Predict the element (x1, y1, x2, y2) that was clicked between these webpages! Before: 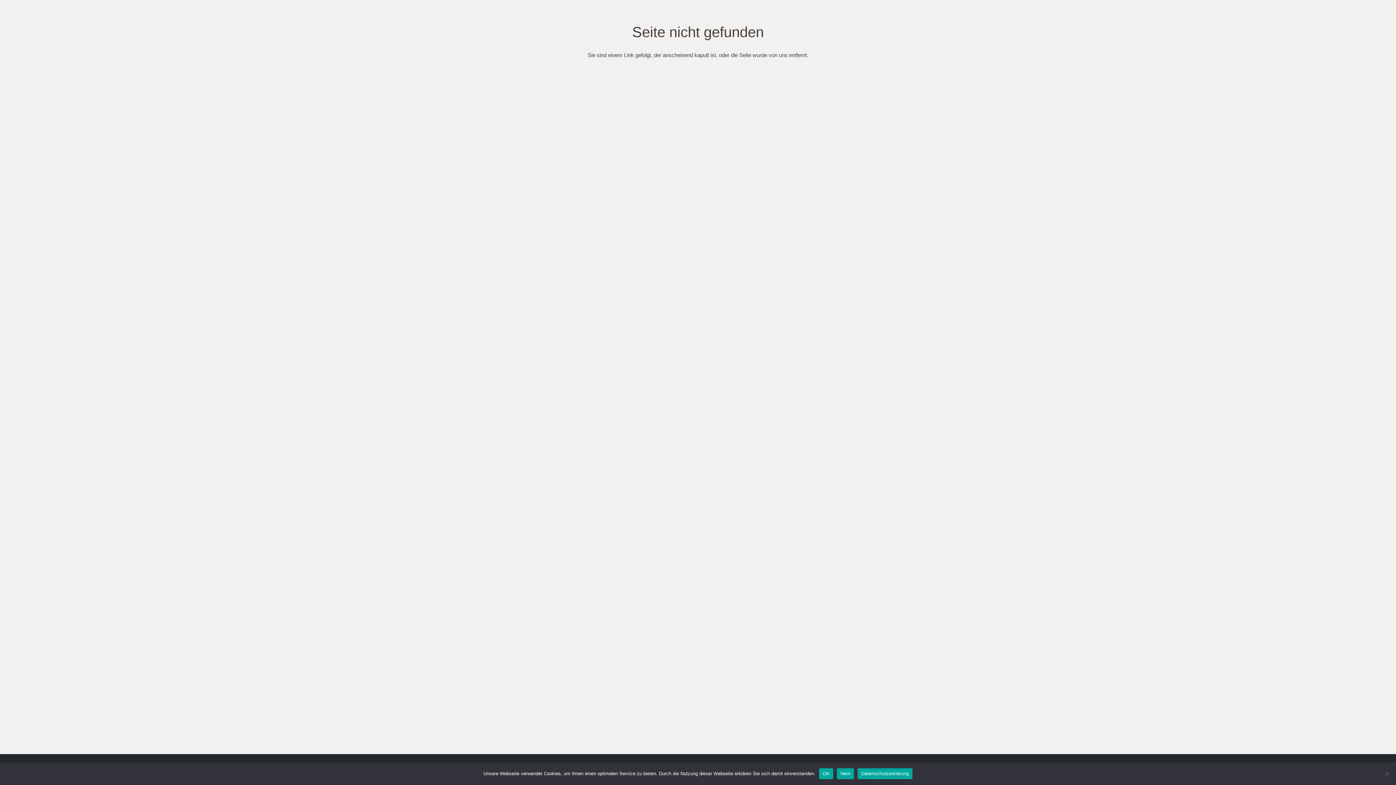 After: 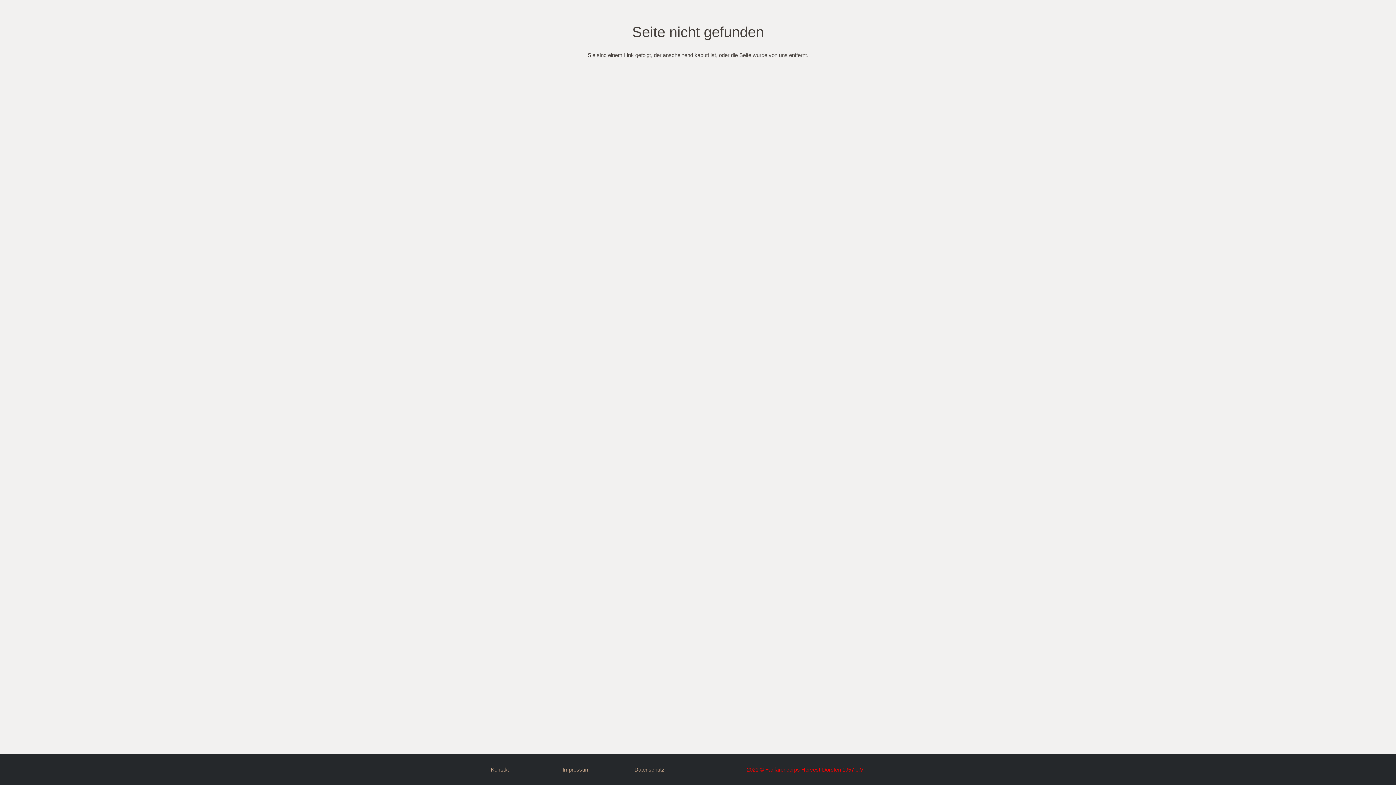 Action: bbox: (837, 768, 854, 779) label: Nein